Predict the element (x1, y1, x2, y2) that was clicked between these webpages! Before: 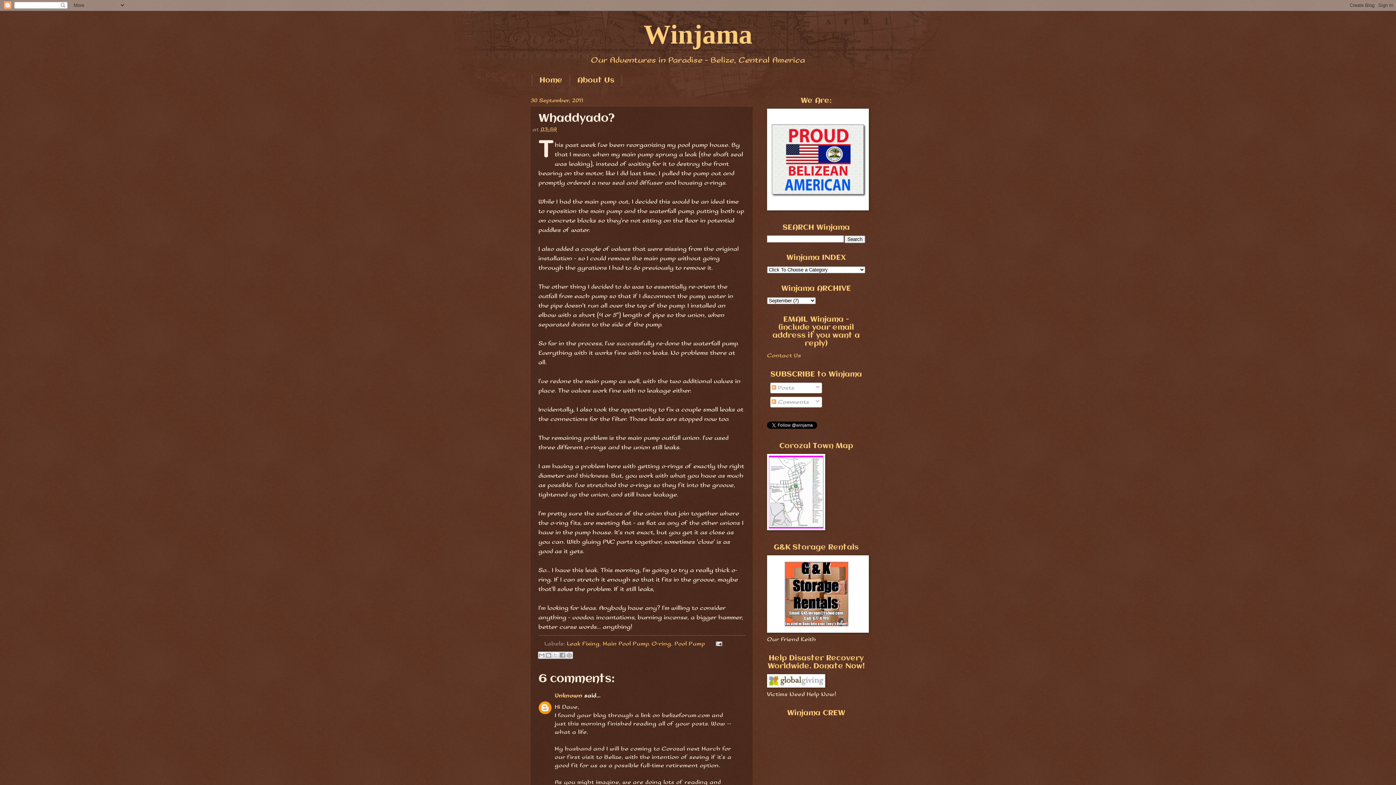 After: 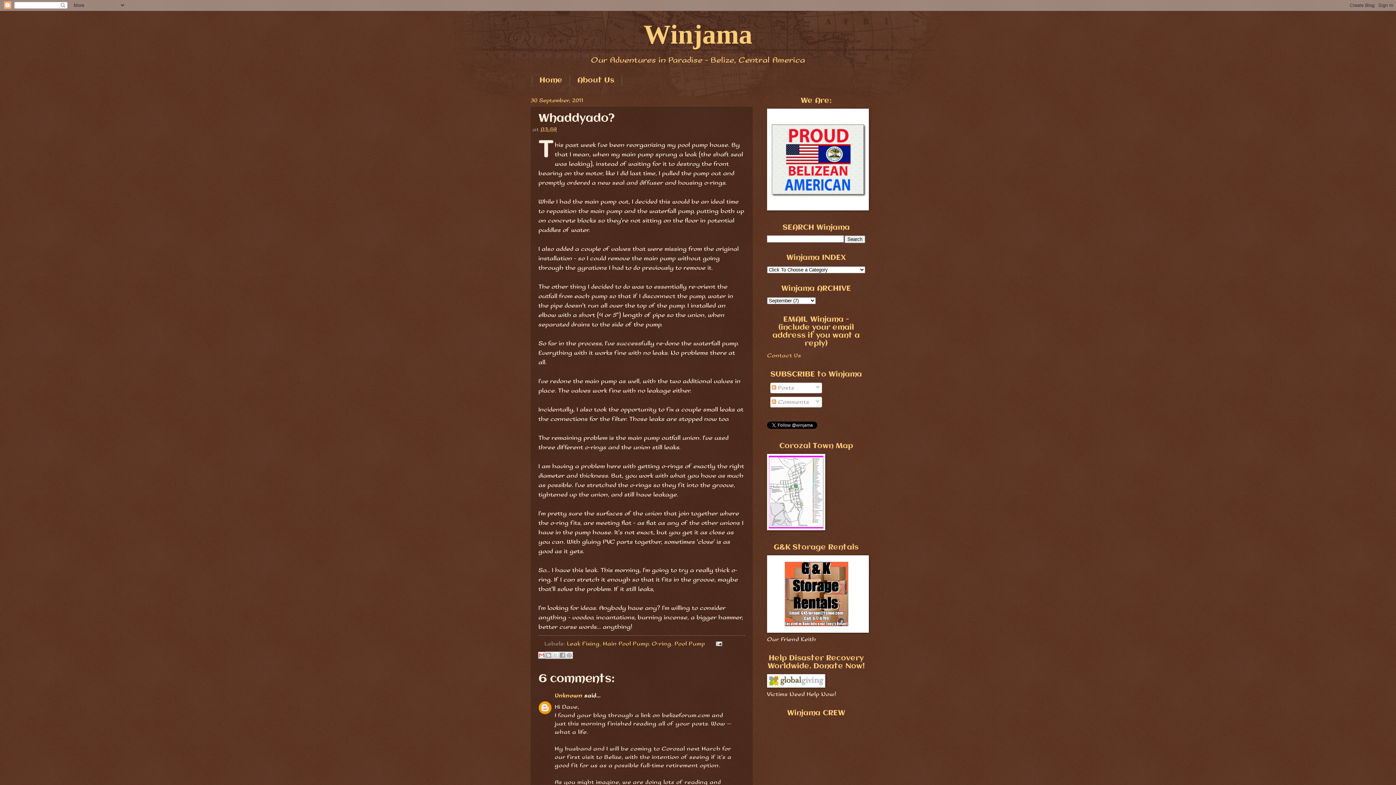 Action: bbox: (538, 652, 545, 659) label: Email This